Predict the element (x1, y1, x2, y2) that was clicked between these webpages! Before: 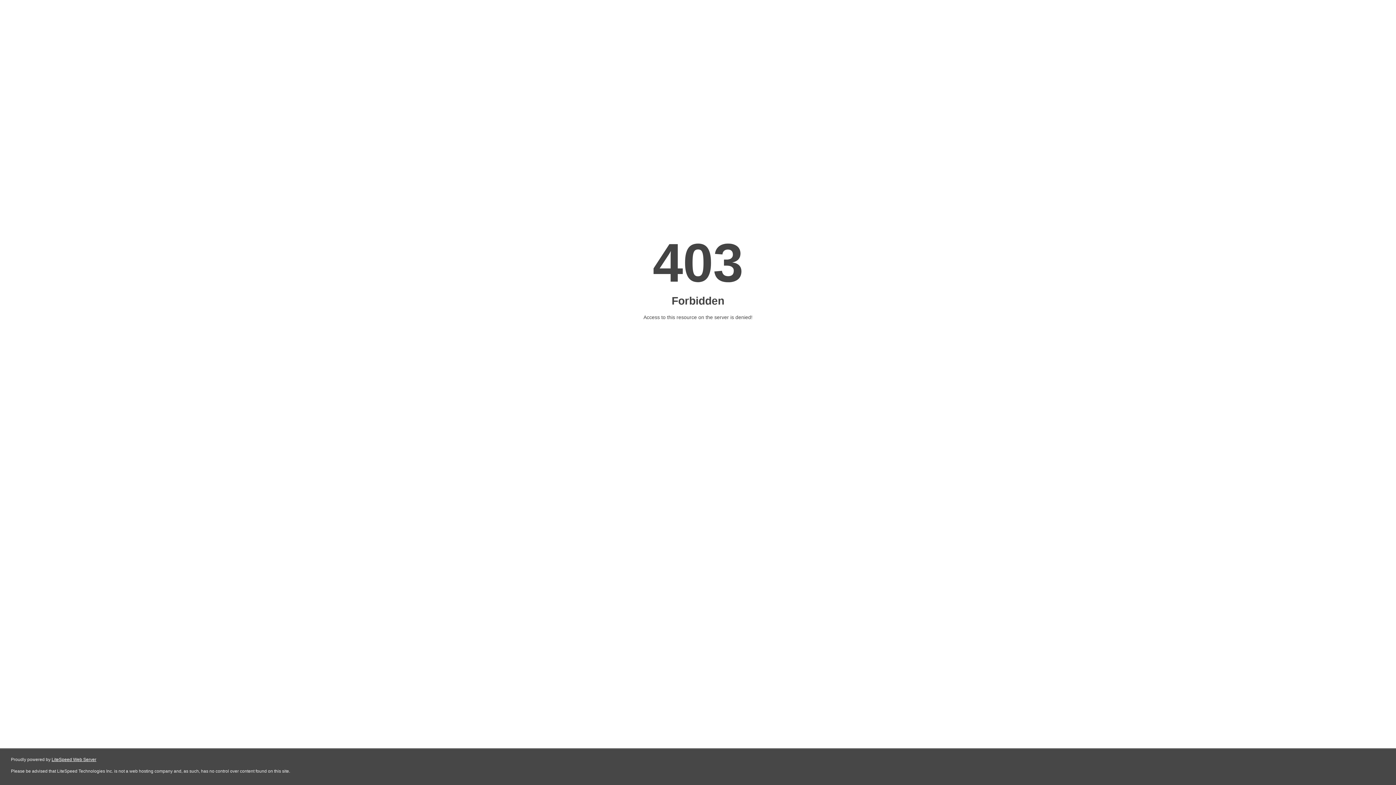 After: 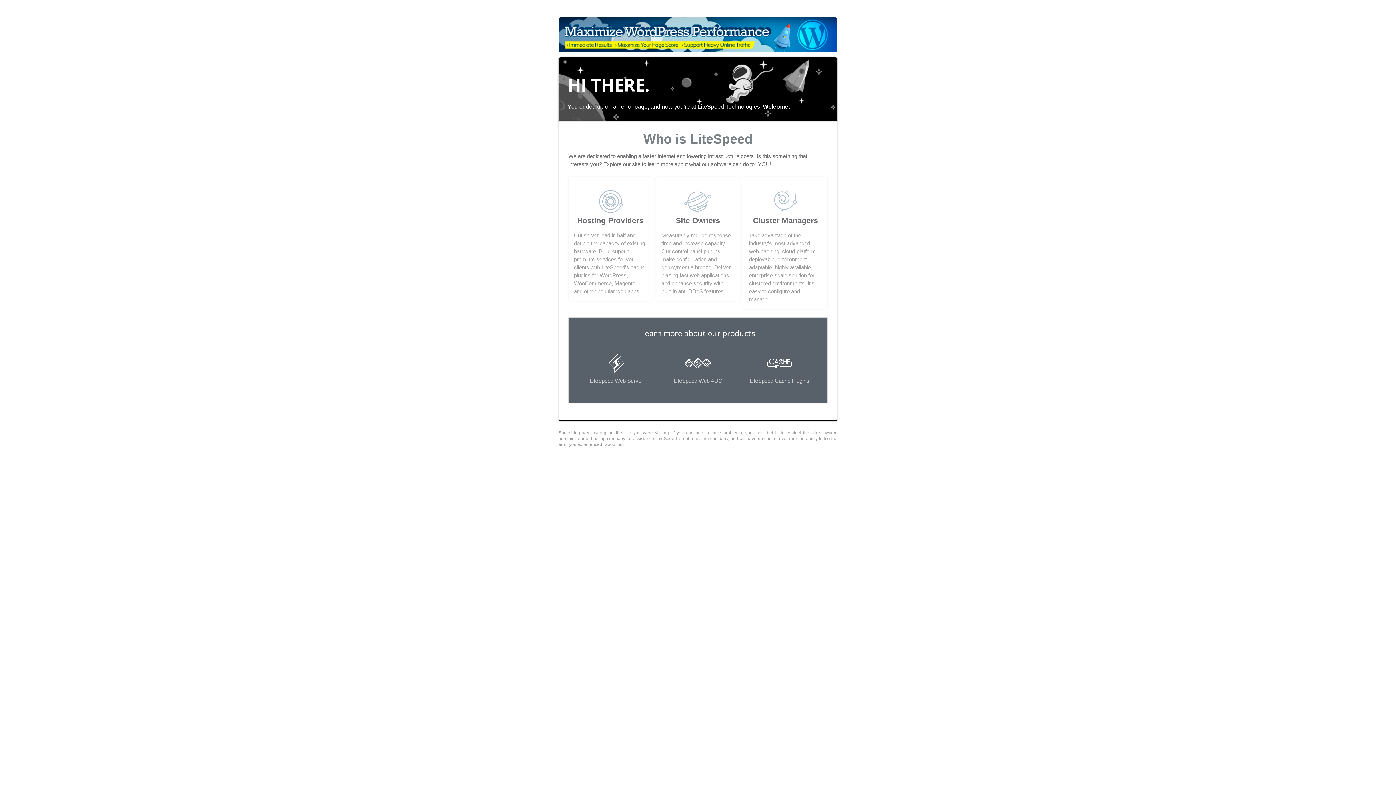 Action: bbox: (51, 757, 96, 762) label: LiteSpeed Web Server